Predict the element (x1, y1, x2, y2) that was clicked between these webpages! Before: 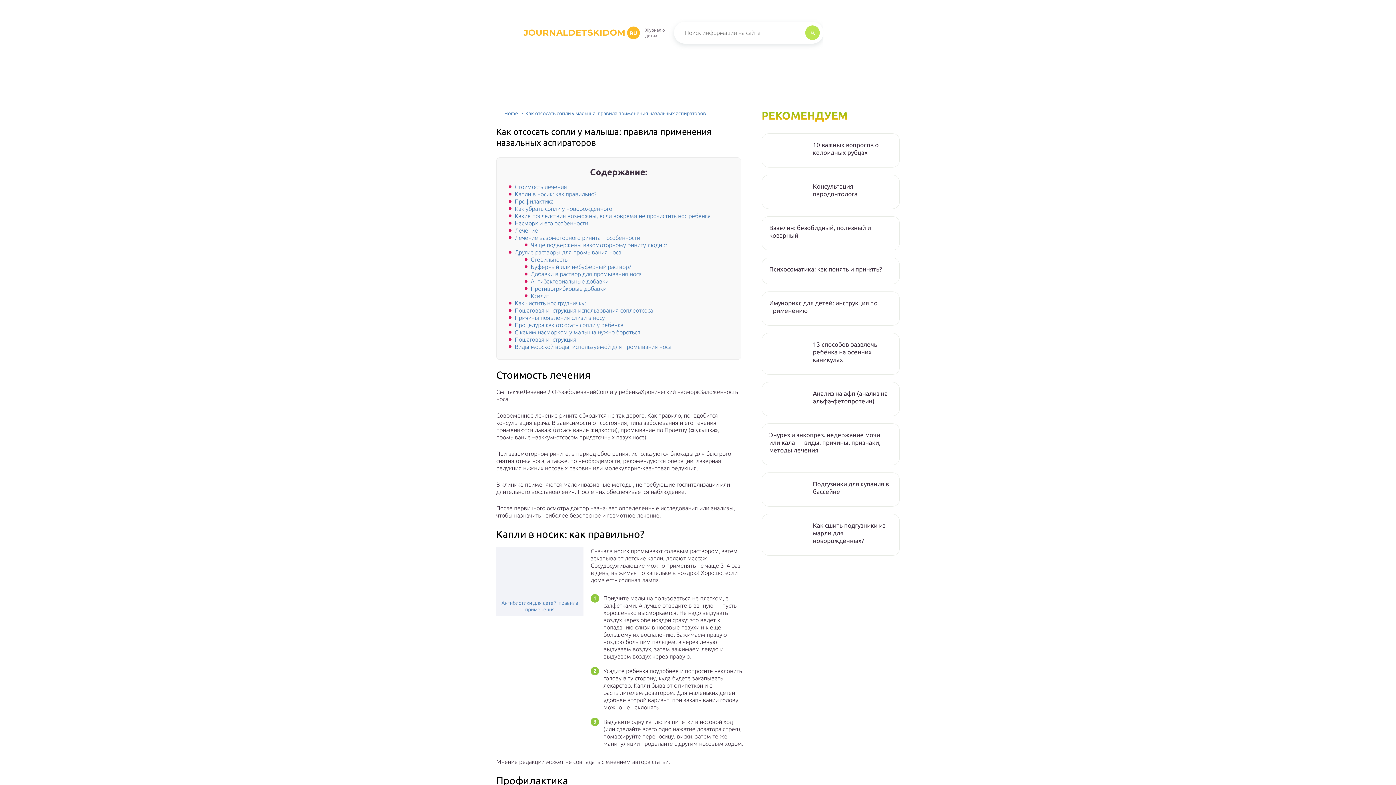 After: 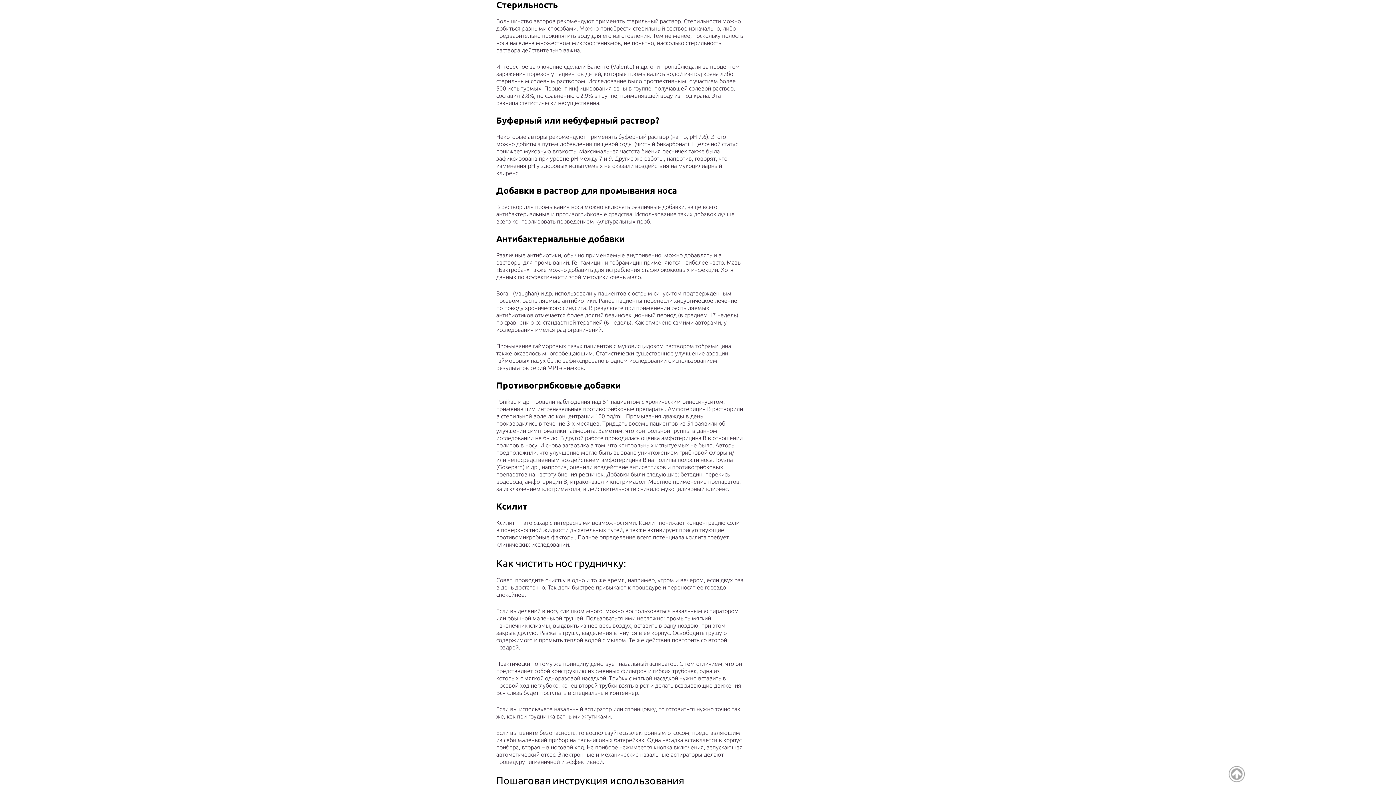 Action: bbox: (530, 256, 567, 262) label: Стерильность